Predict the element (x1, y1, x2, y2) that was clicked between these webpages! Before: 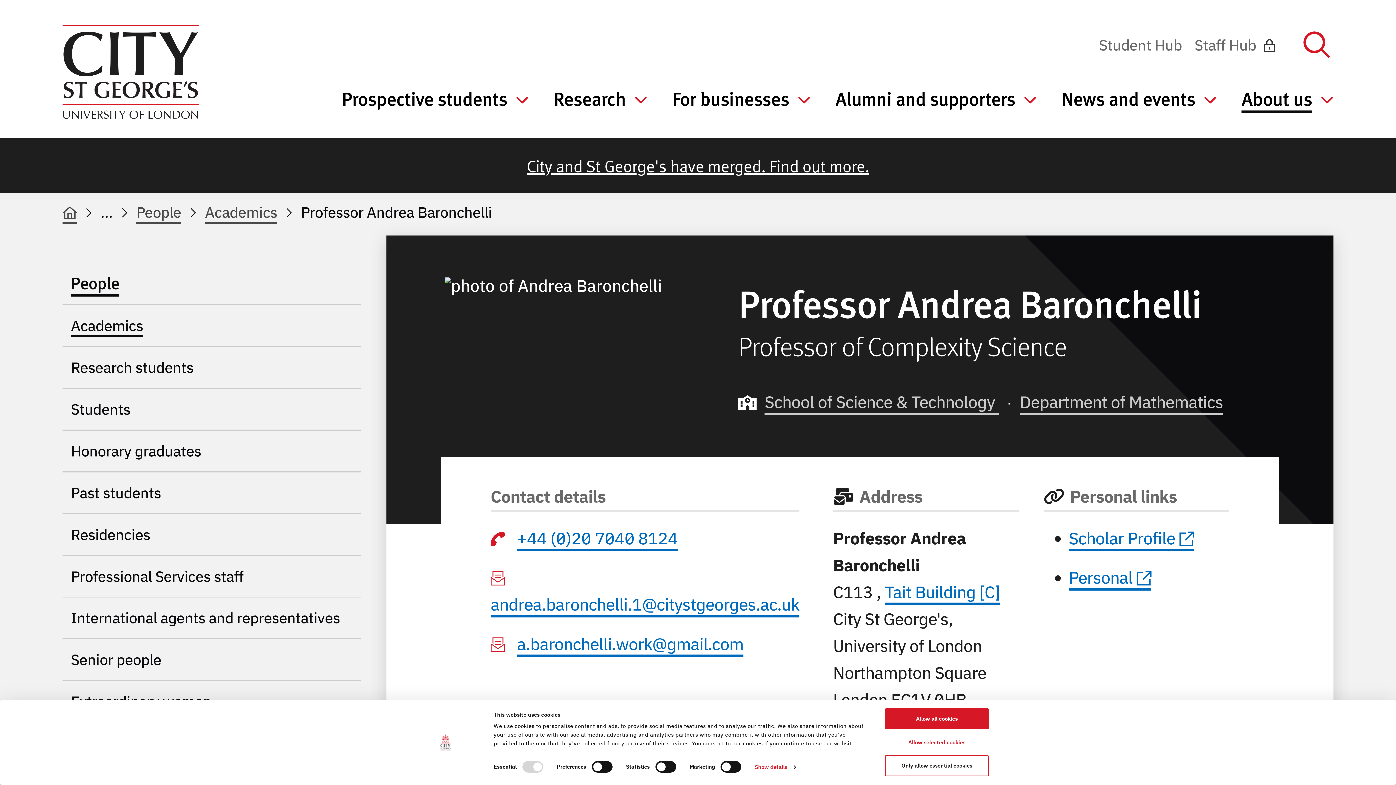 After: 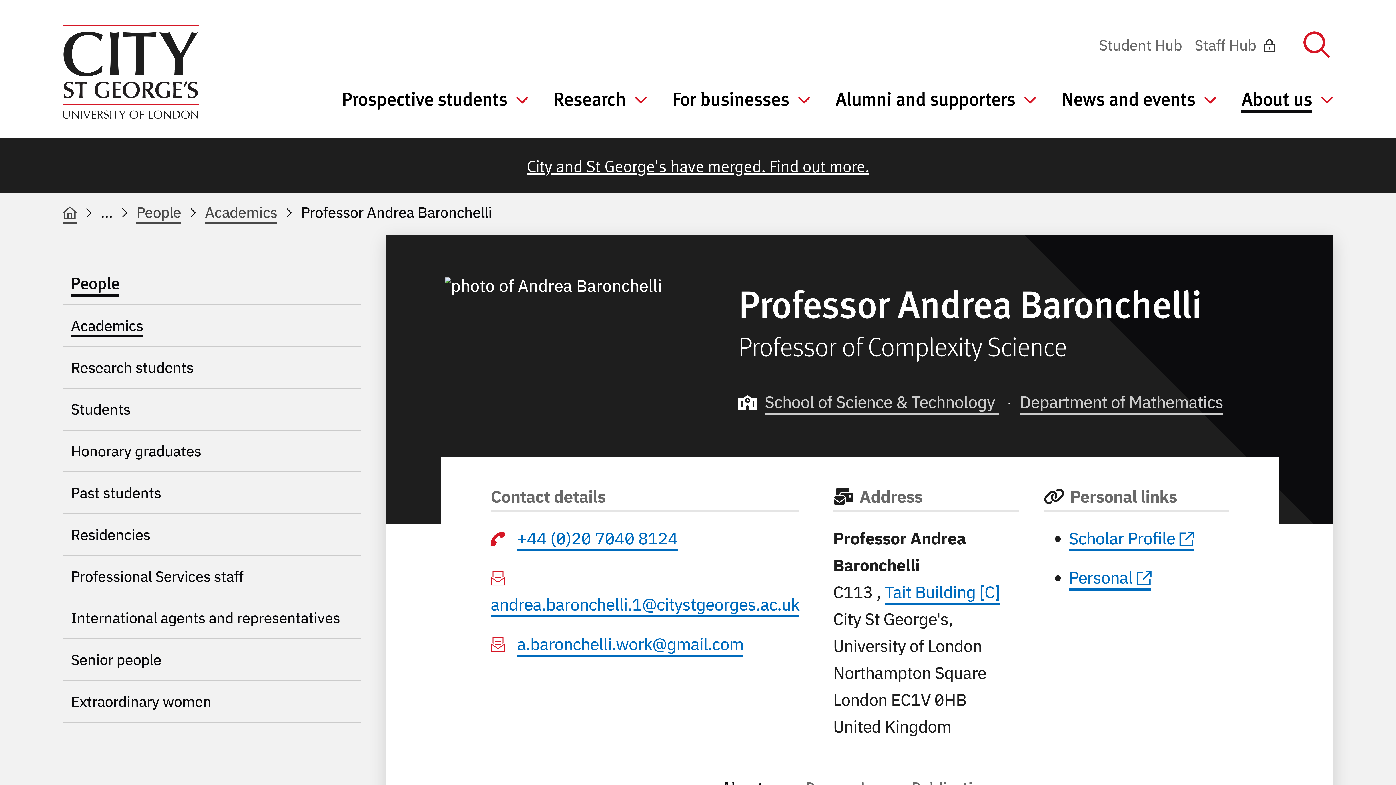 Action: bbox: (885, 708, 989, 729) label: Allow all cookies